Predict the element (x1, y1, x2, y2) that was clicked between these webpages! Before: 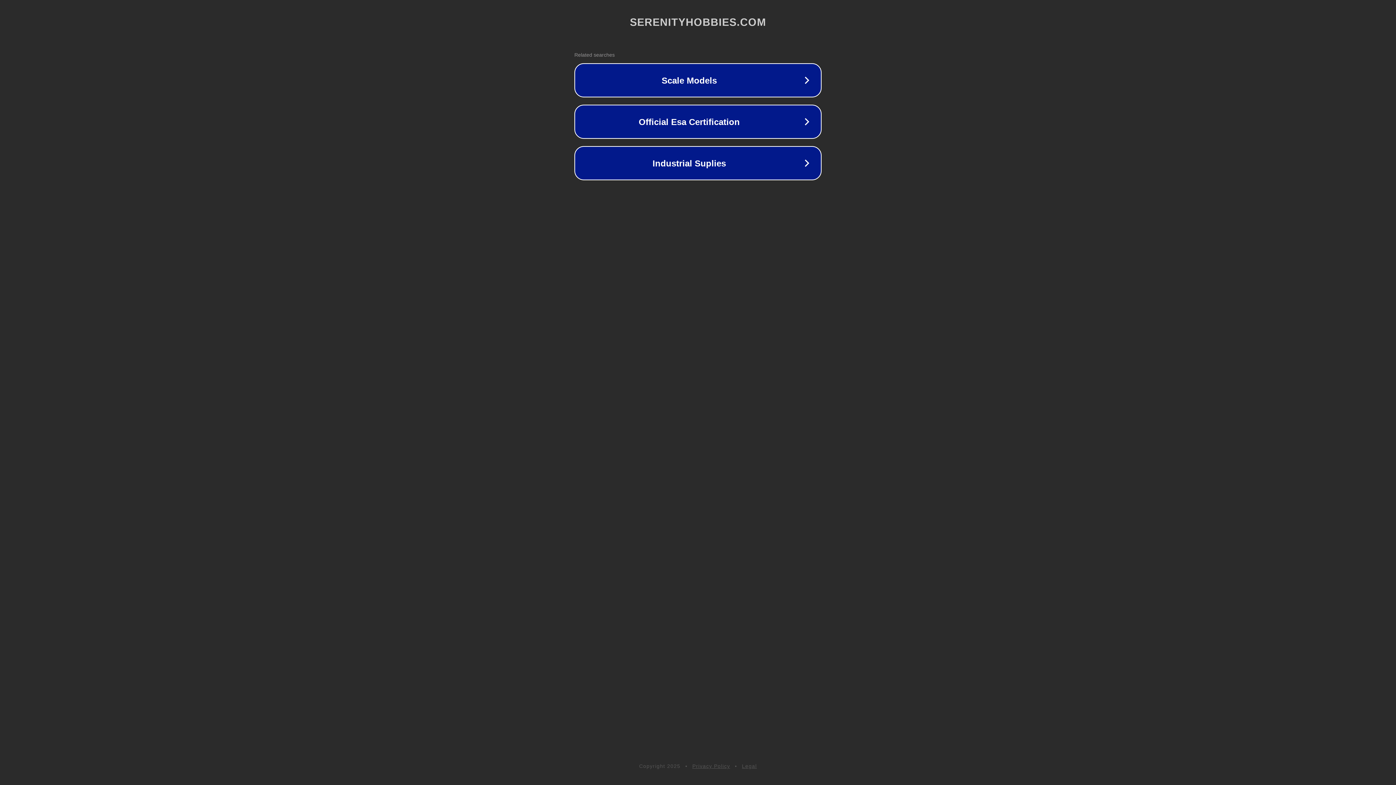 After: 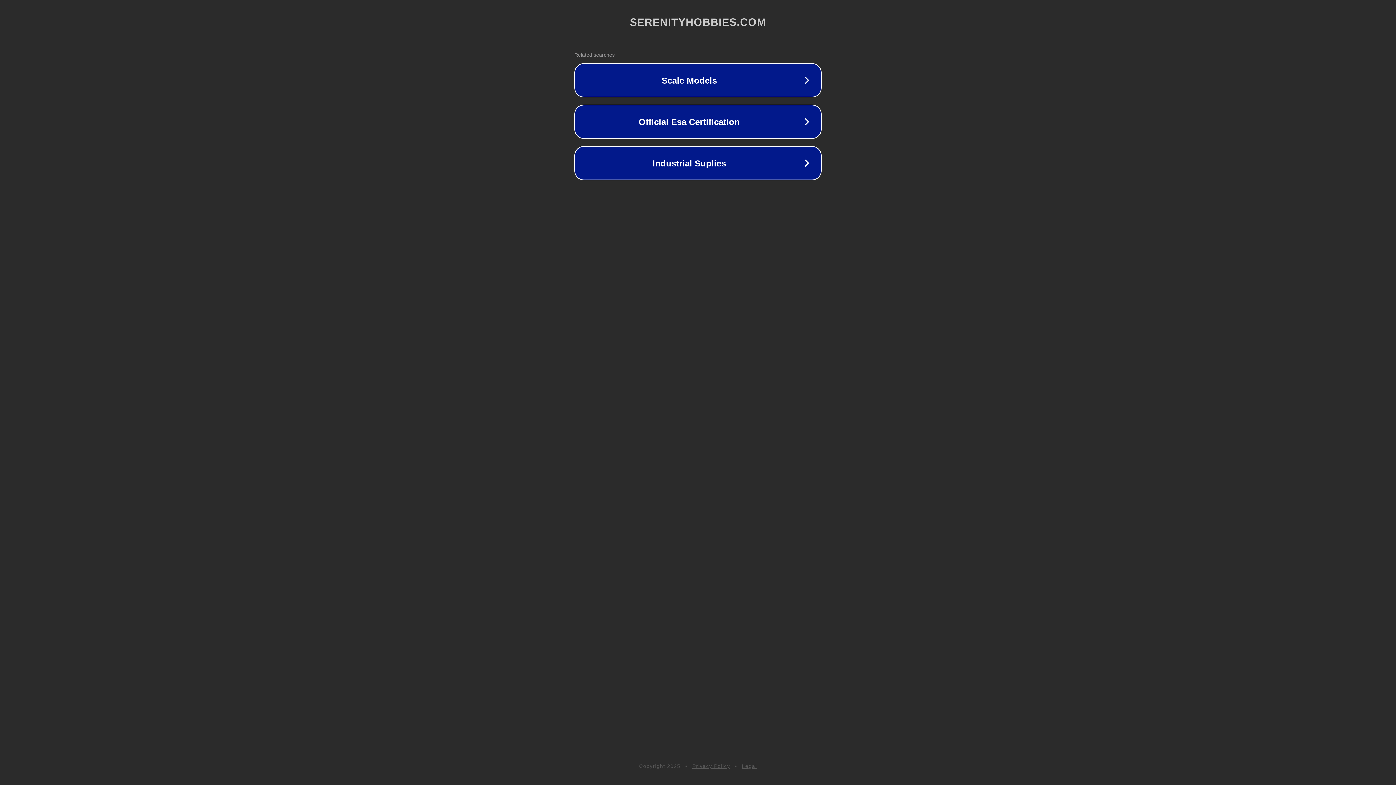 Action: label: Privacy Policy bbox: (692, 763, 730, 769)